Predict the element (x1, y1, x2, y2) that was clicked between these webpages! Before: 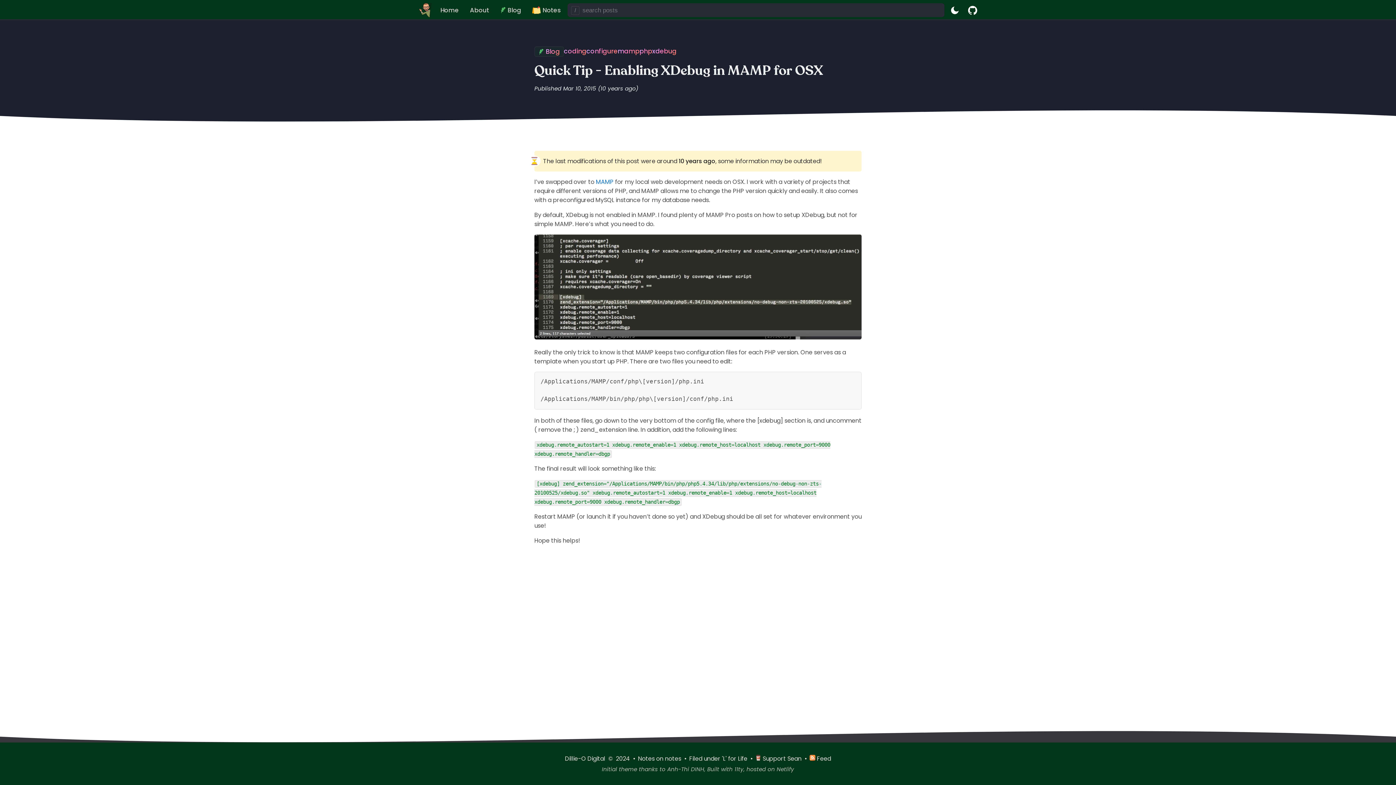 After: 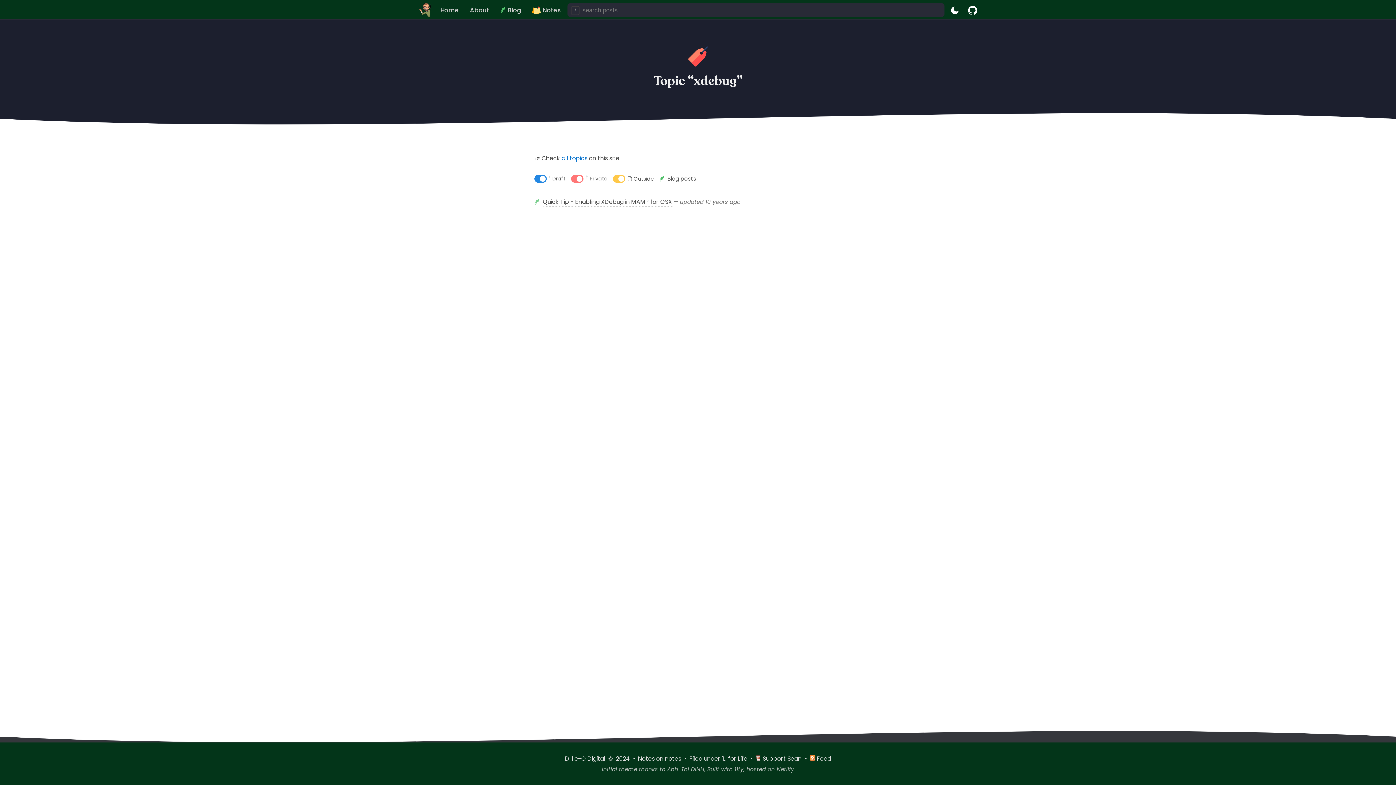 Action: label: xdebug bbox: (652, 46, 676, 56)